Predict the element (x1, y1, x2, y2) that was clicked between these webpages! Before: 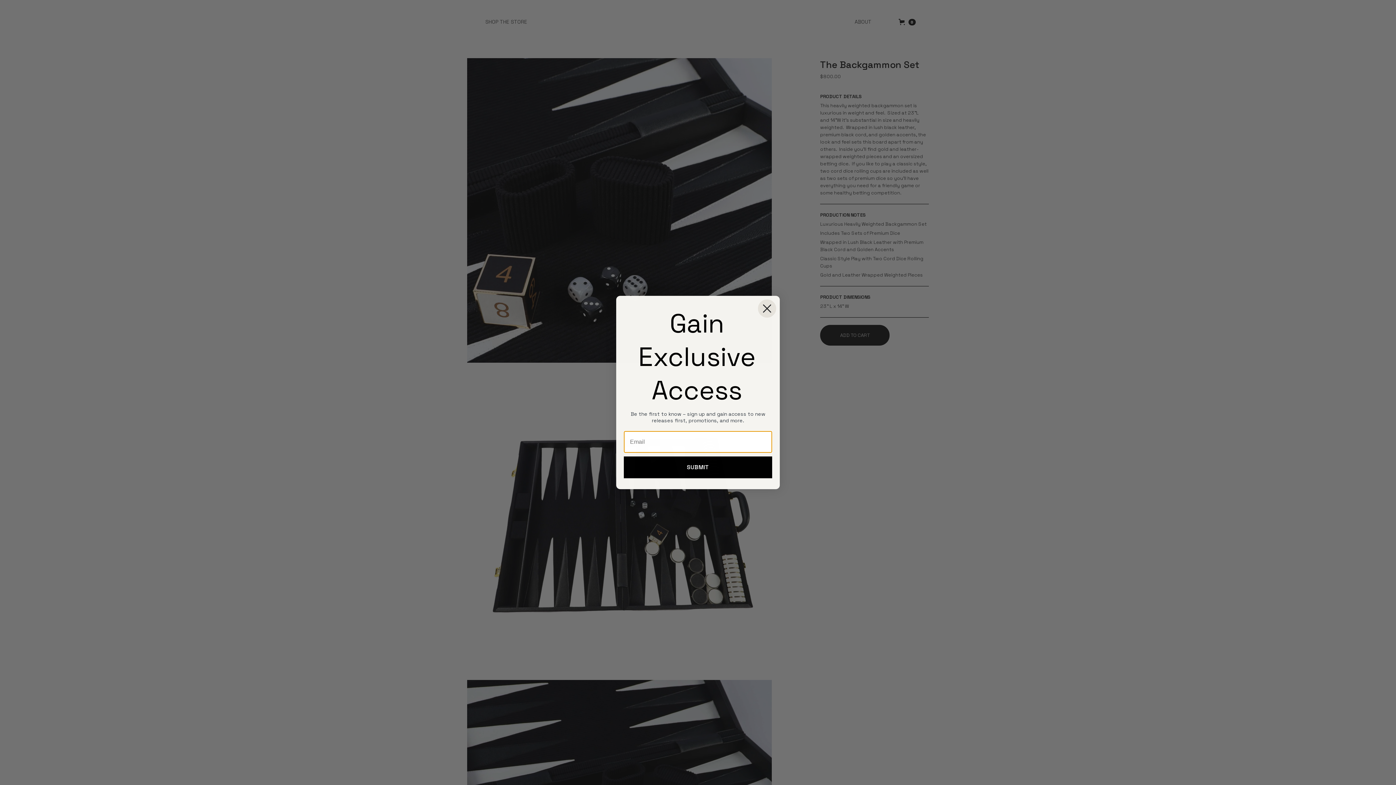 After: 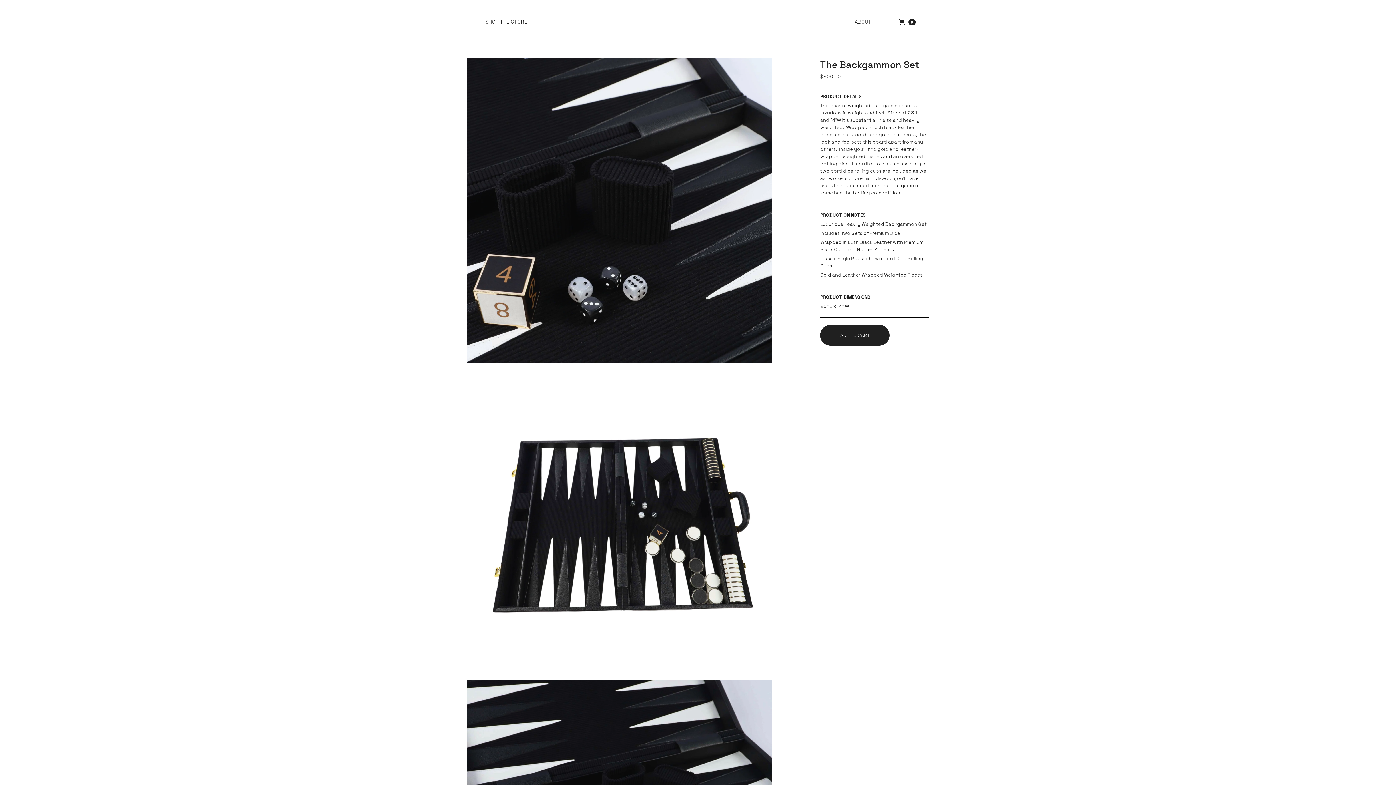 Action: label: Close dialog bbox: (758, 299, 776, 317)